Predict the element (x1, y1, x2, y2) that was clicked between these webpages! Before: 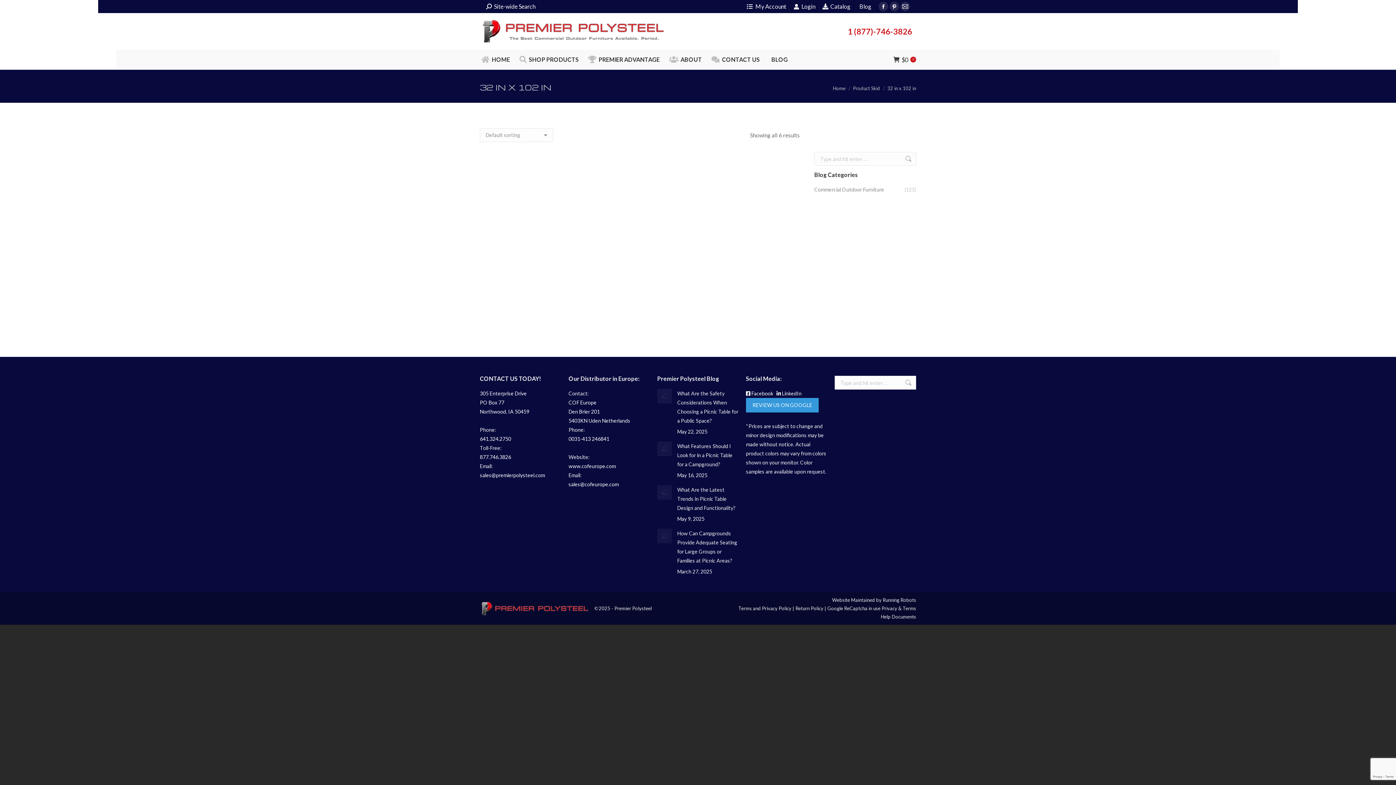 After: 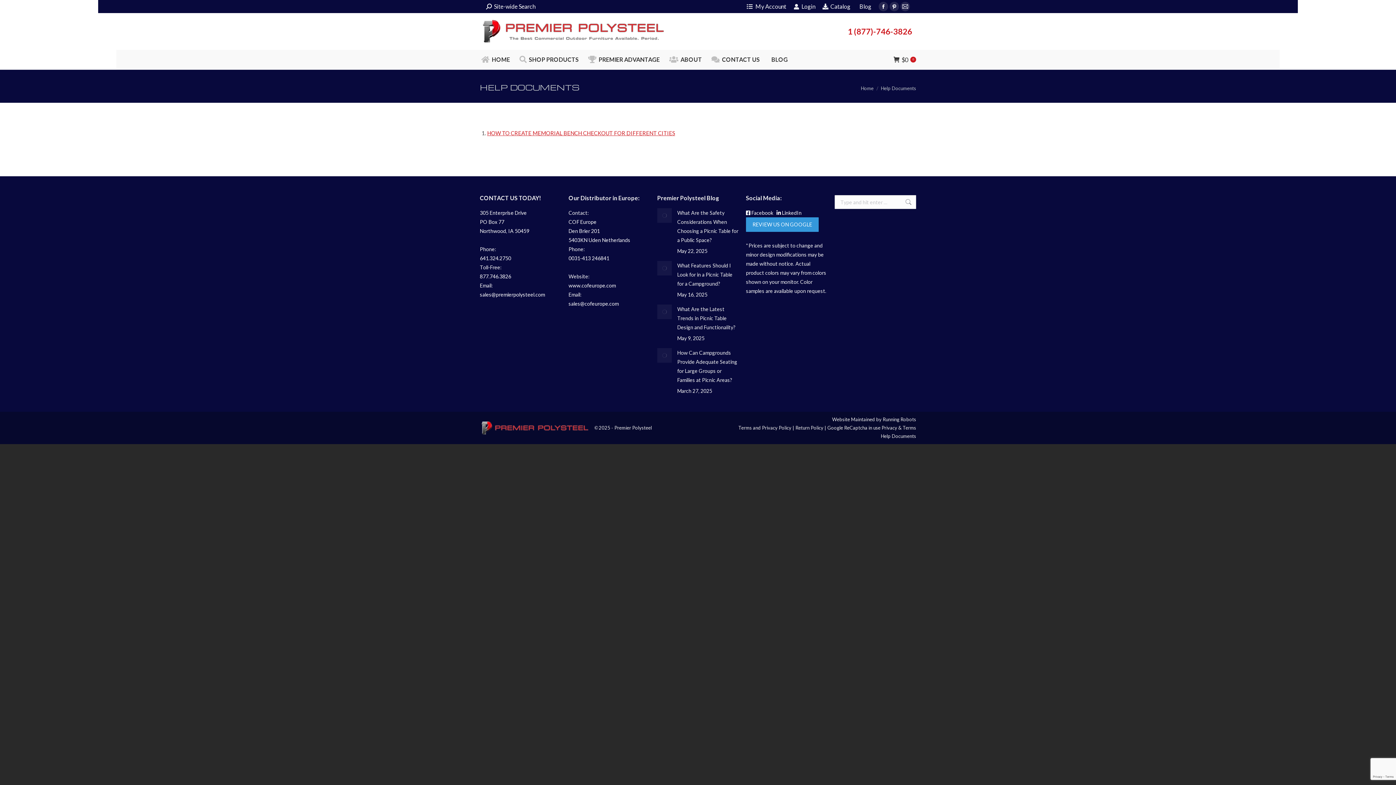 Action: label: Help Documents bbox: (881, 614, 916, 620)